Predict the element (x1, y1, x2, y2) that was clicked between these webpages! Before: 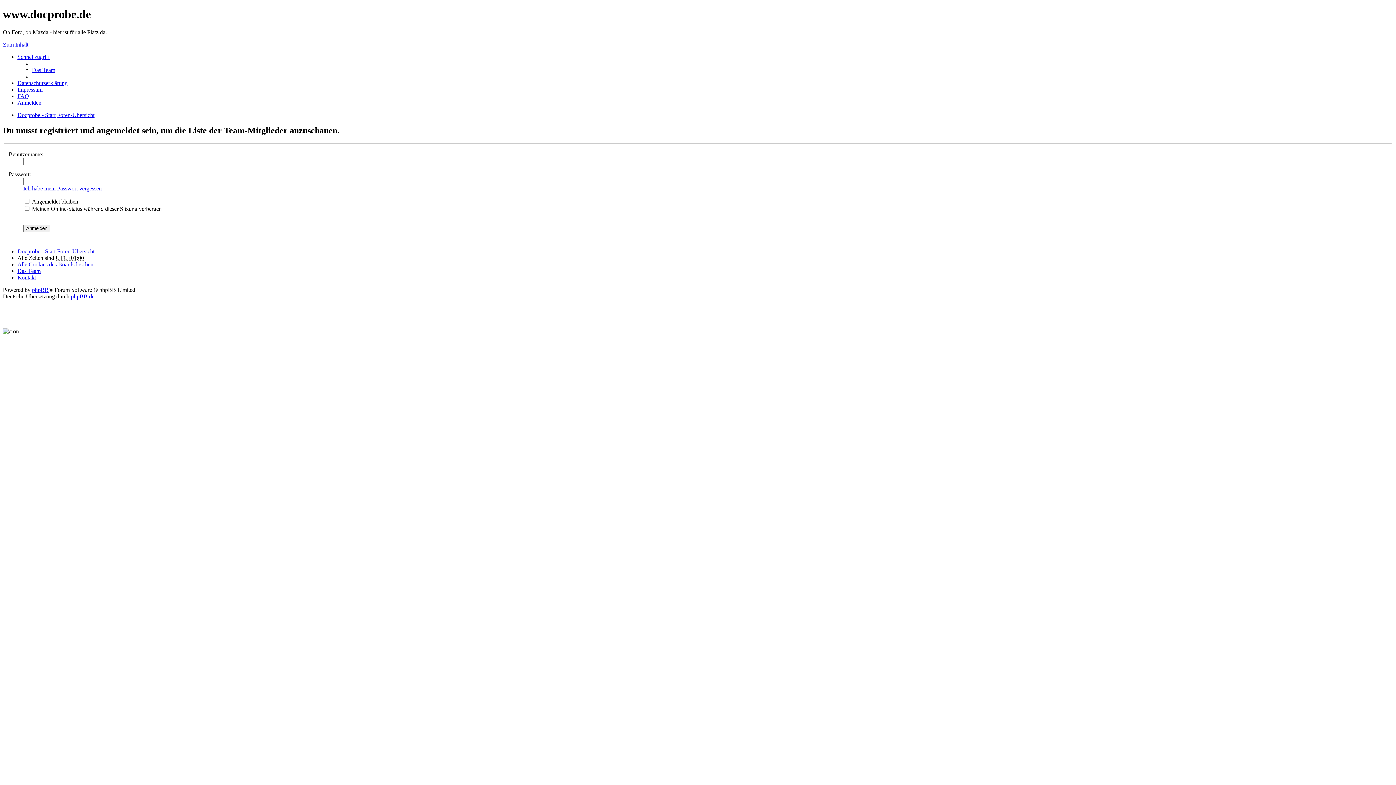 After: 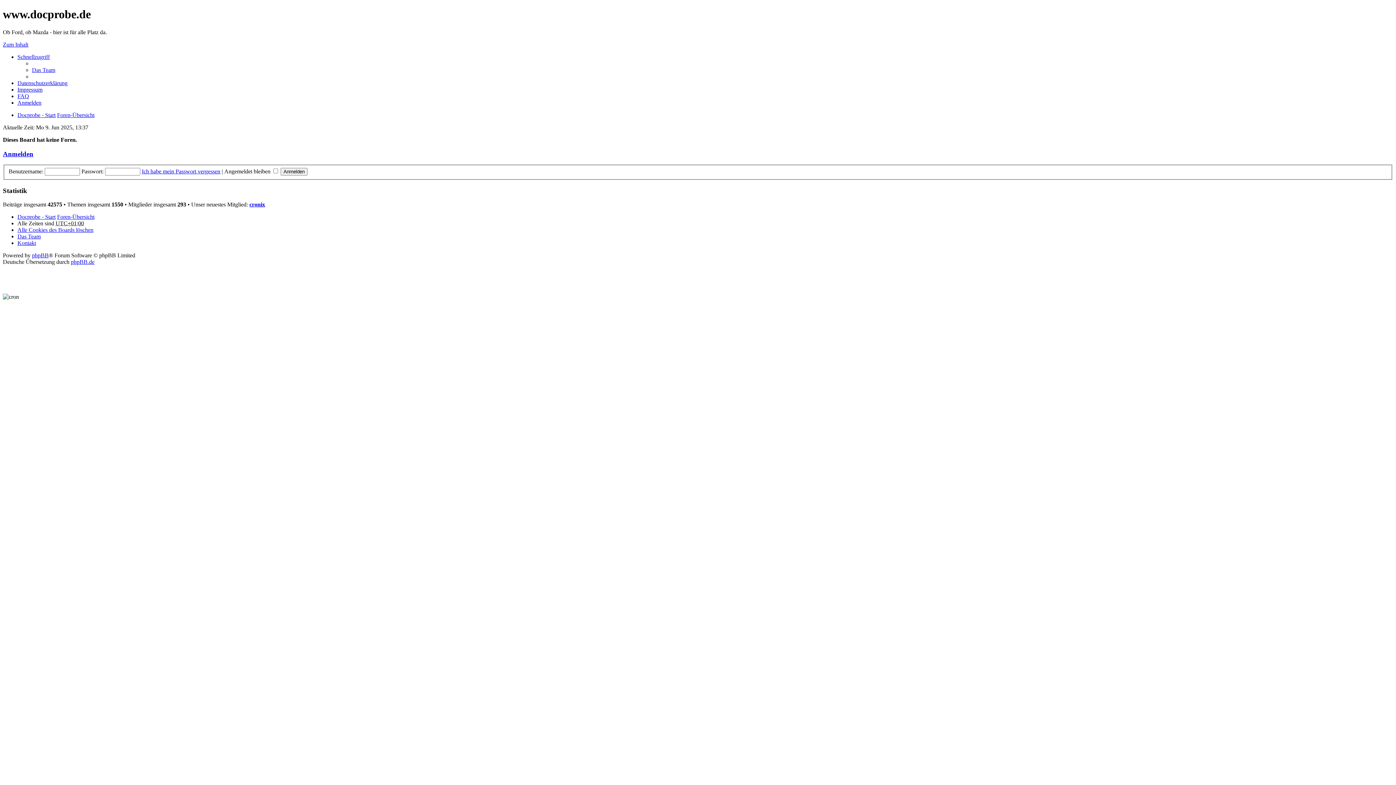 Action: label: Docprobe - Start bbox: (17, 111, 55, 118)